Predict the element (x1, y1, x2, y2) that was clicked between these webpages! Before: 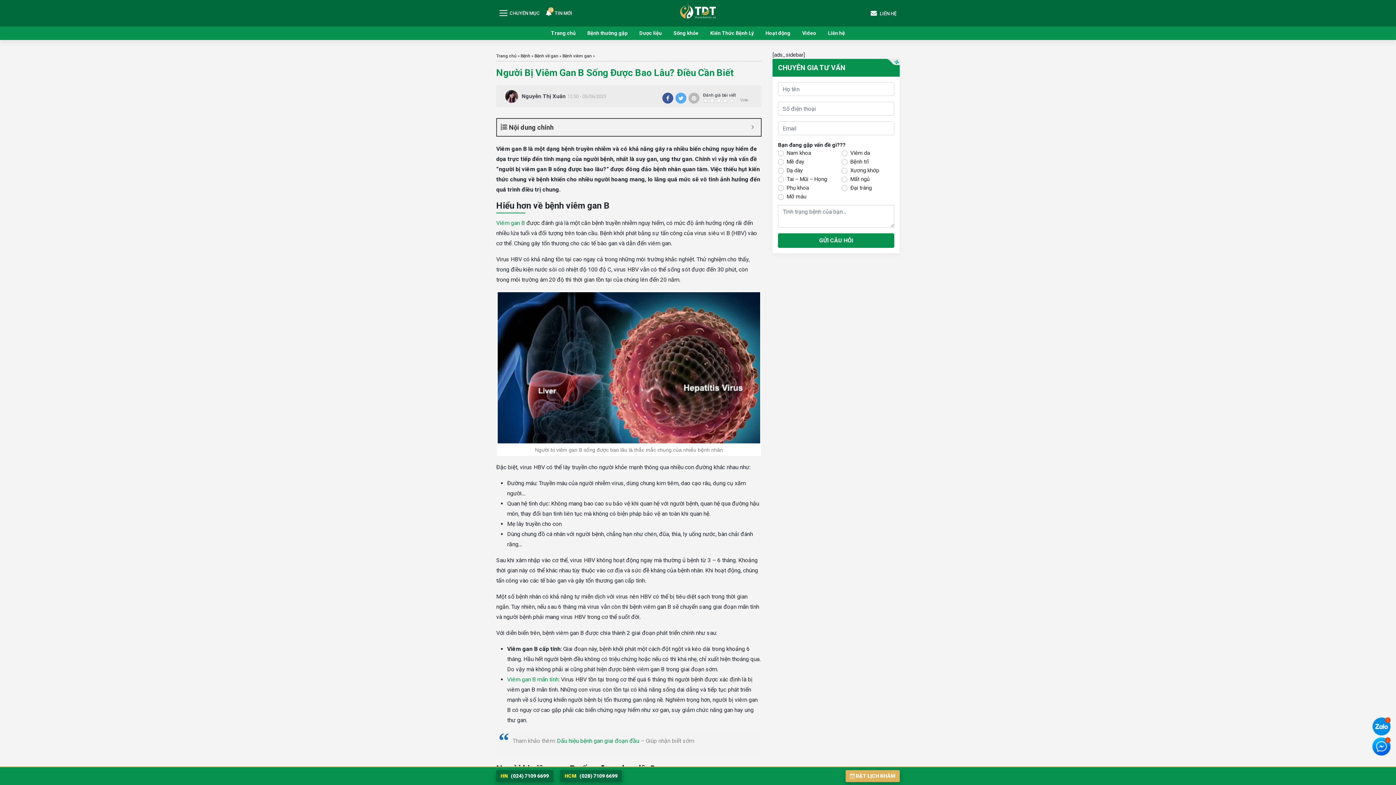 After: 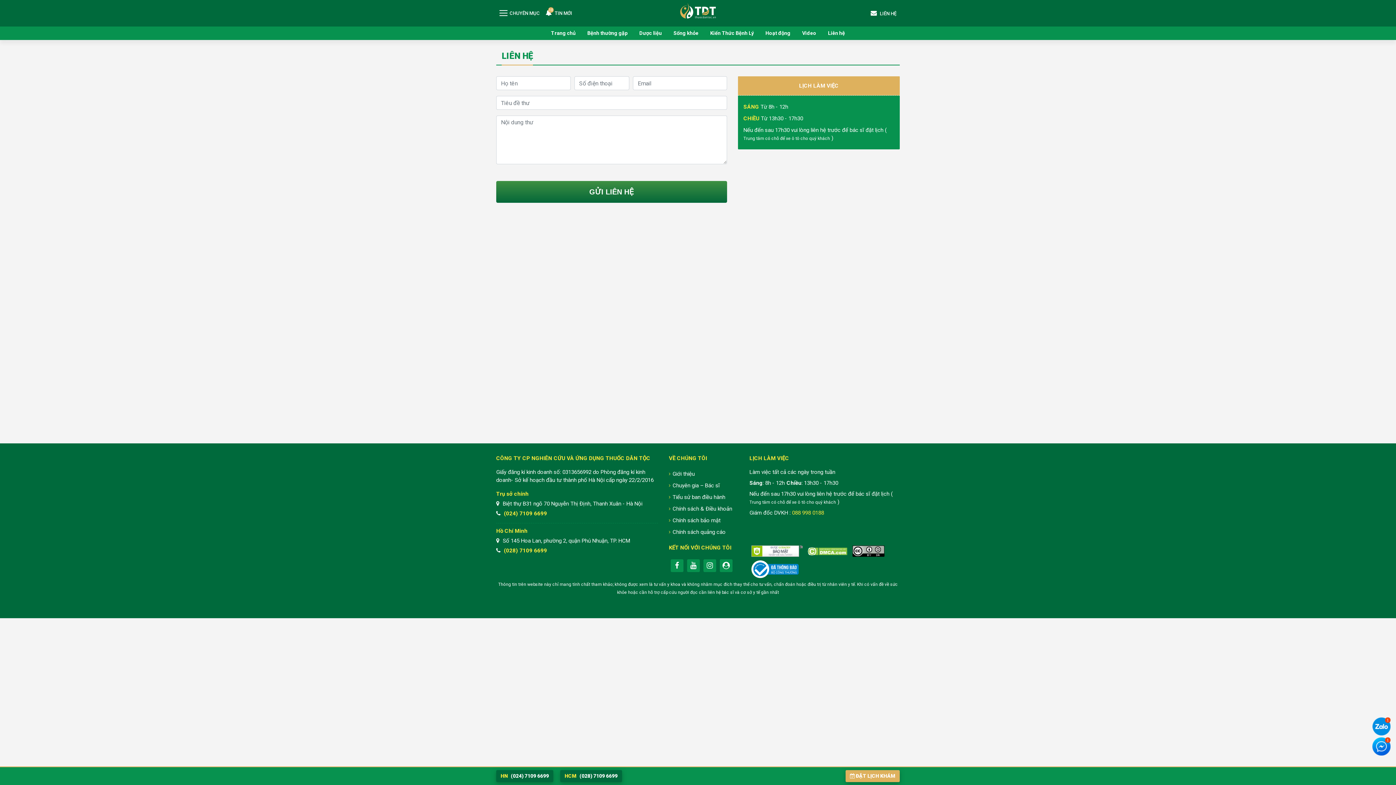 Action: label:  LIÊN HỆ bbox: (868, 6, 899, 19)